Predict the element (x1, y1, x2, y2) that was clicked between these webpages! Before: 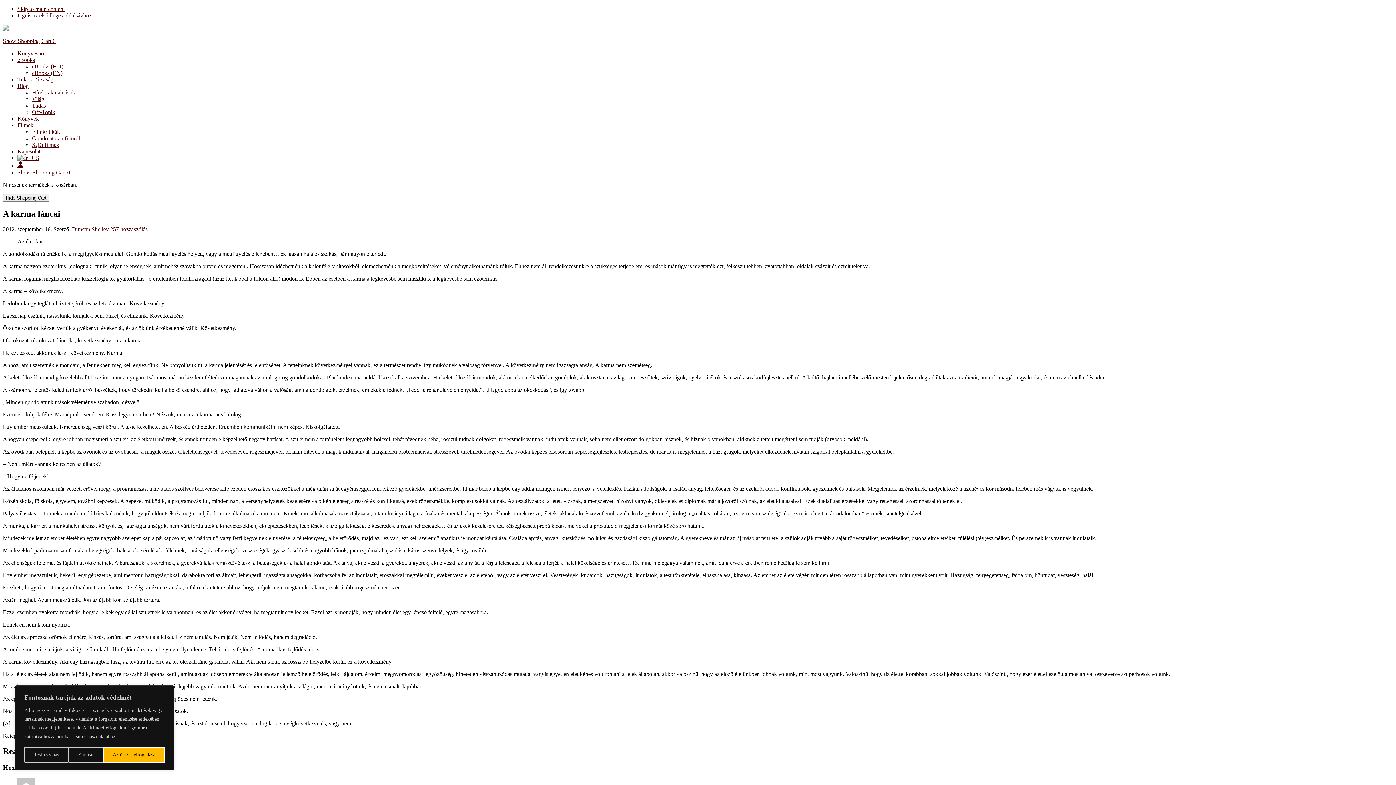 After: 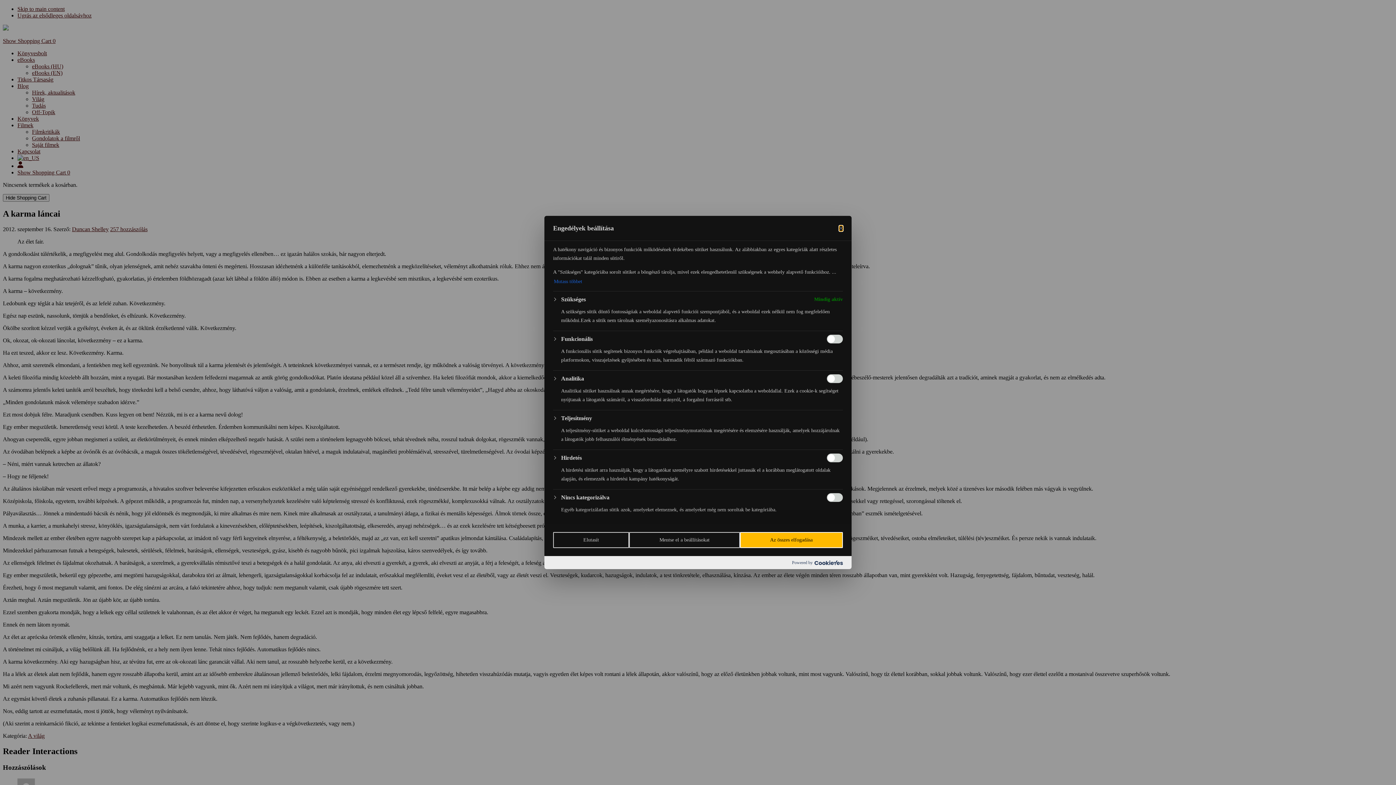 Action: label: Testreszabás bbox: (24, 747, 68, 763)